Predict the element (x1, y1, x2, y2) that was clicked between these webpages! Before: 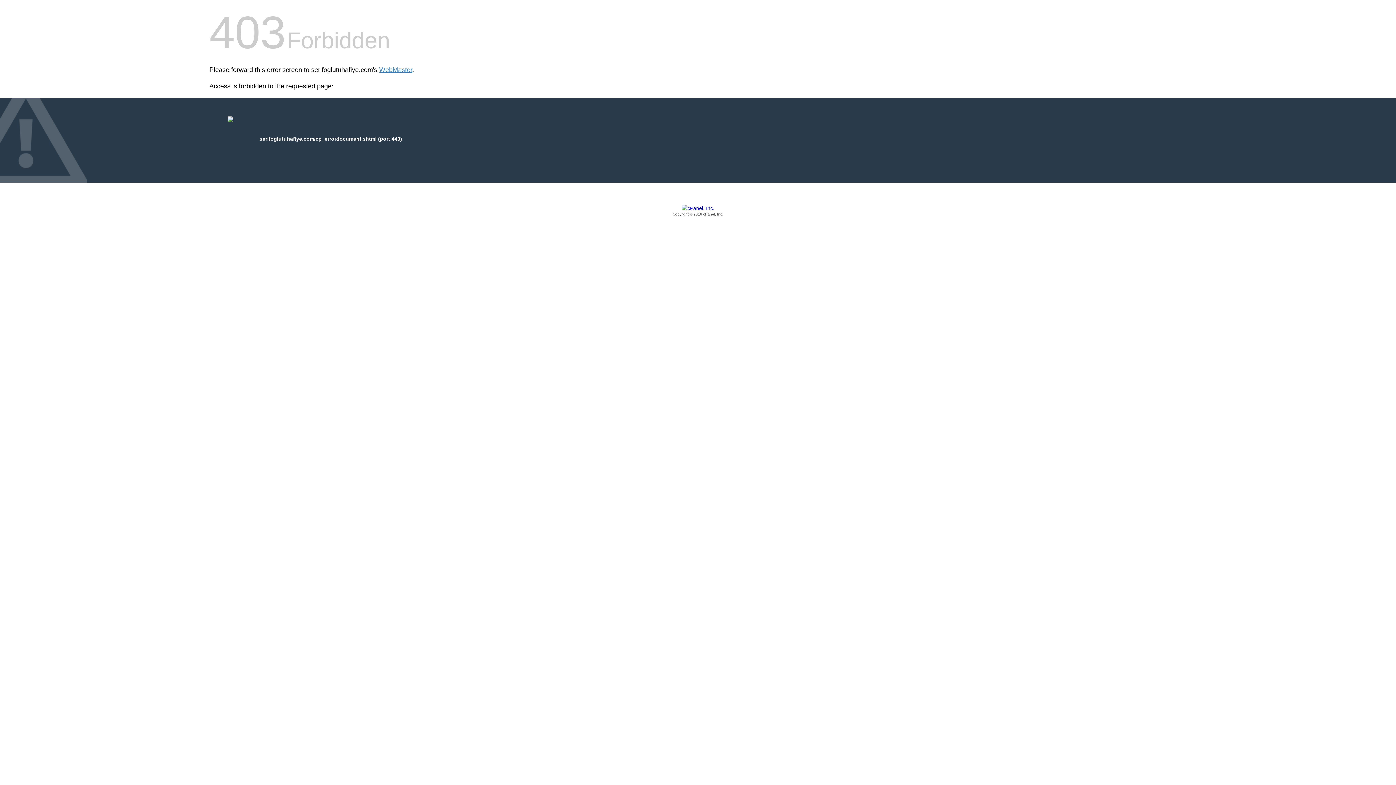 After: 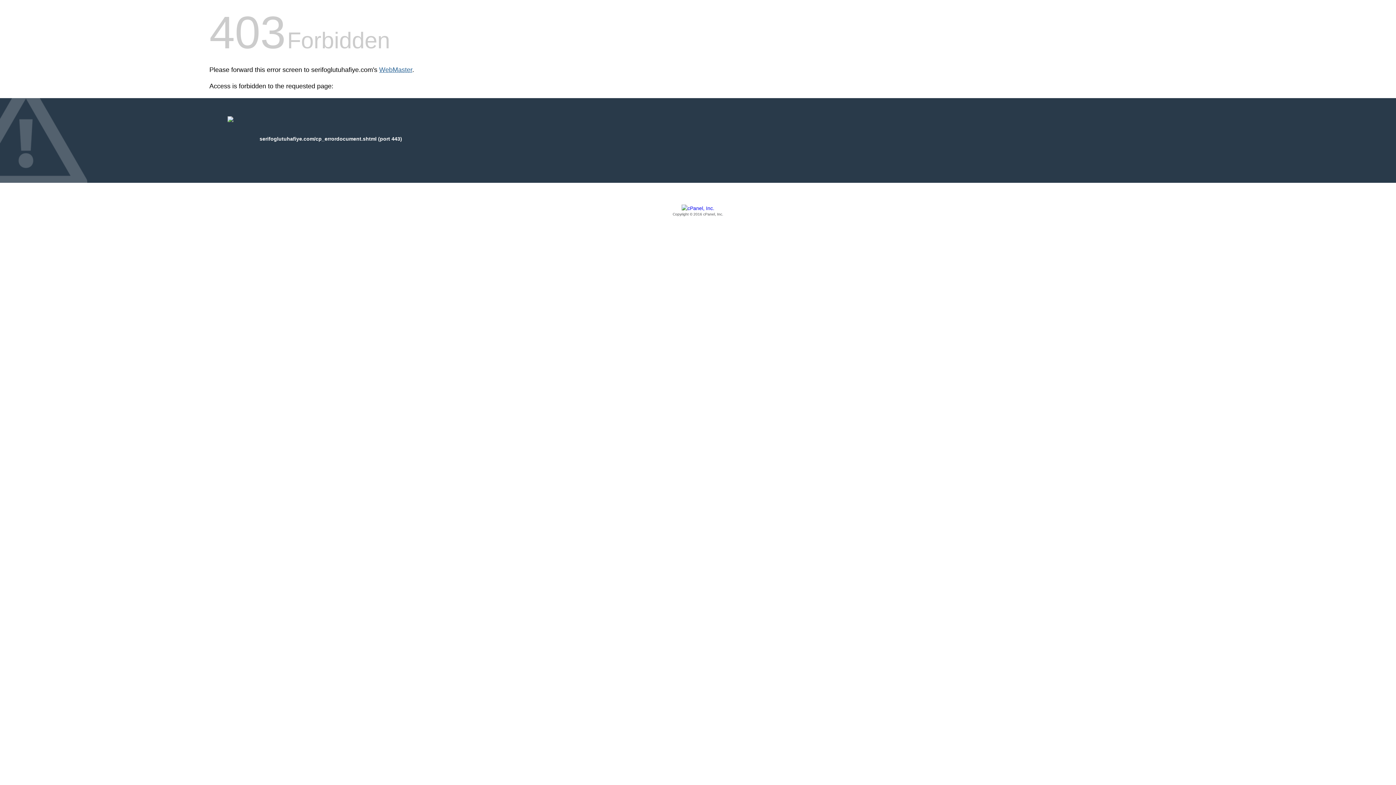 Action: bbox: (379, 66, 412, 73) label: WebMaster